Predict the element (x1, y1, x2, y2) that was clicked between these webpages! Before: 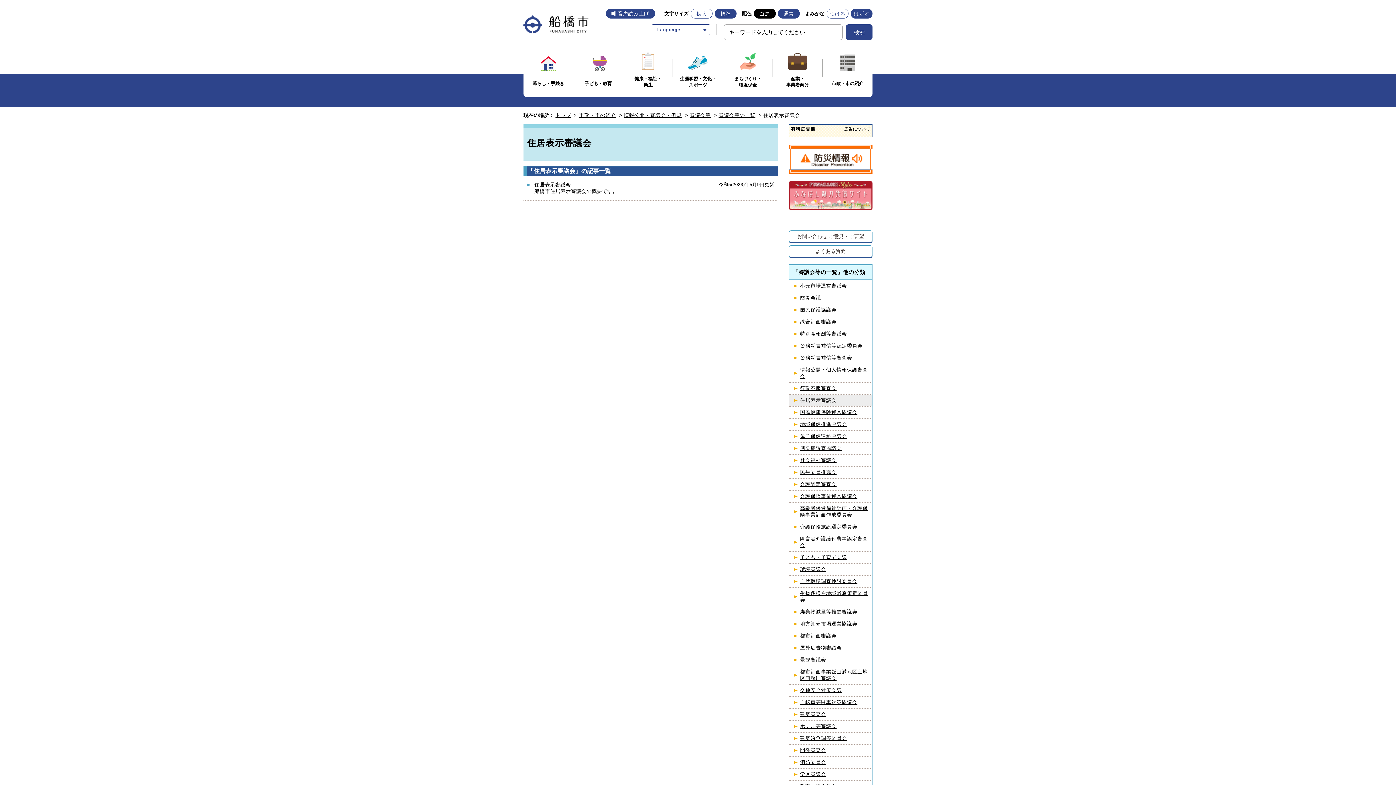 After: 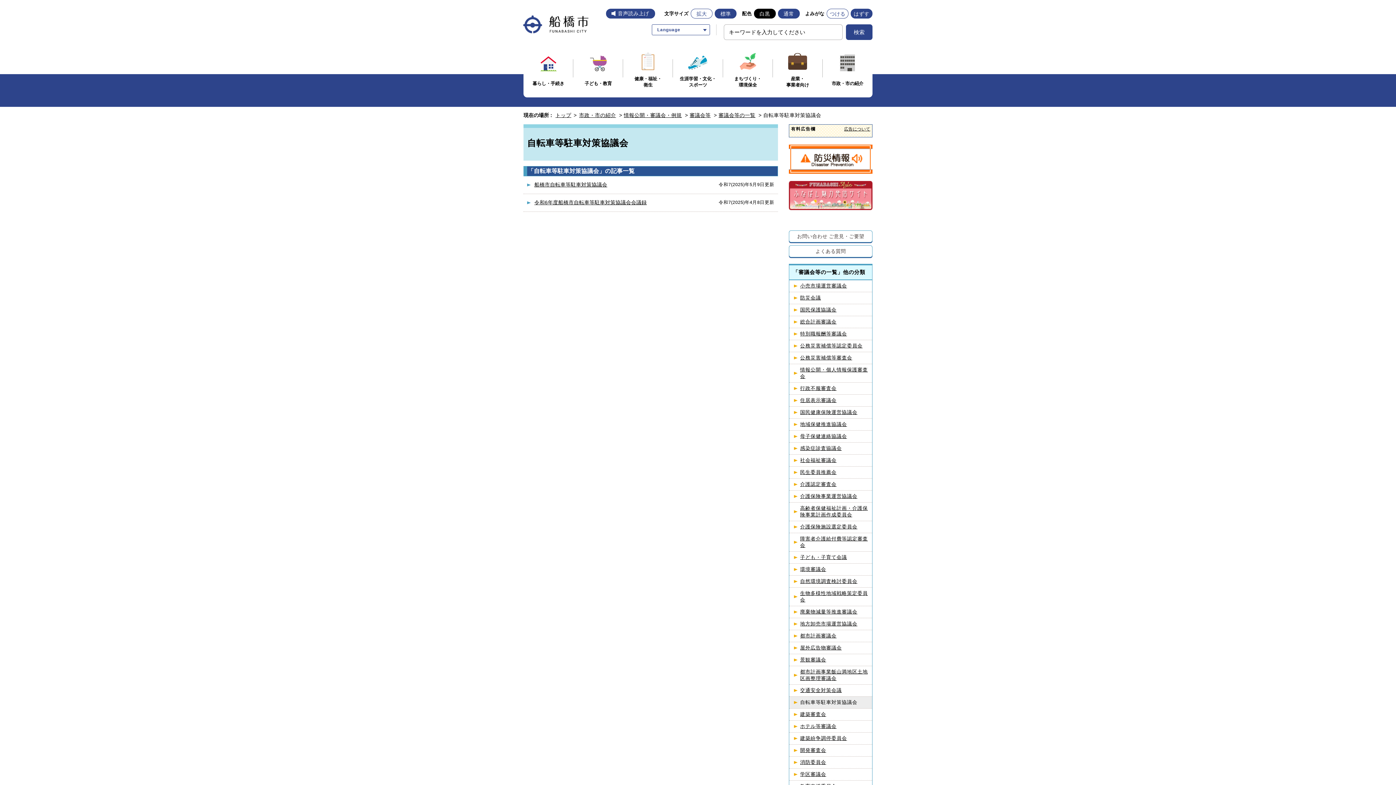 Action: label: 自転車等駐車対策協議会 bbox: (789, 697, 872, 708)